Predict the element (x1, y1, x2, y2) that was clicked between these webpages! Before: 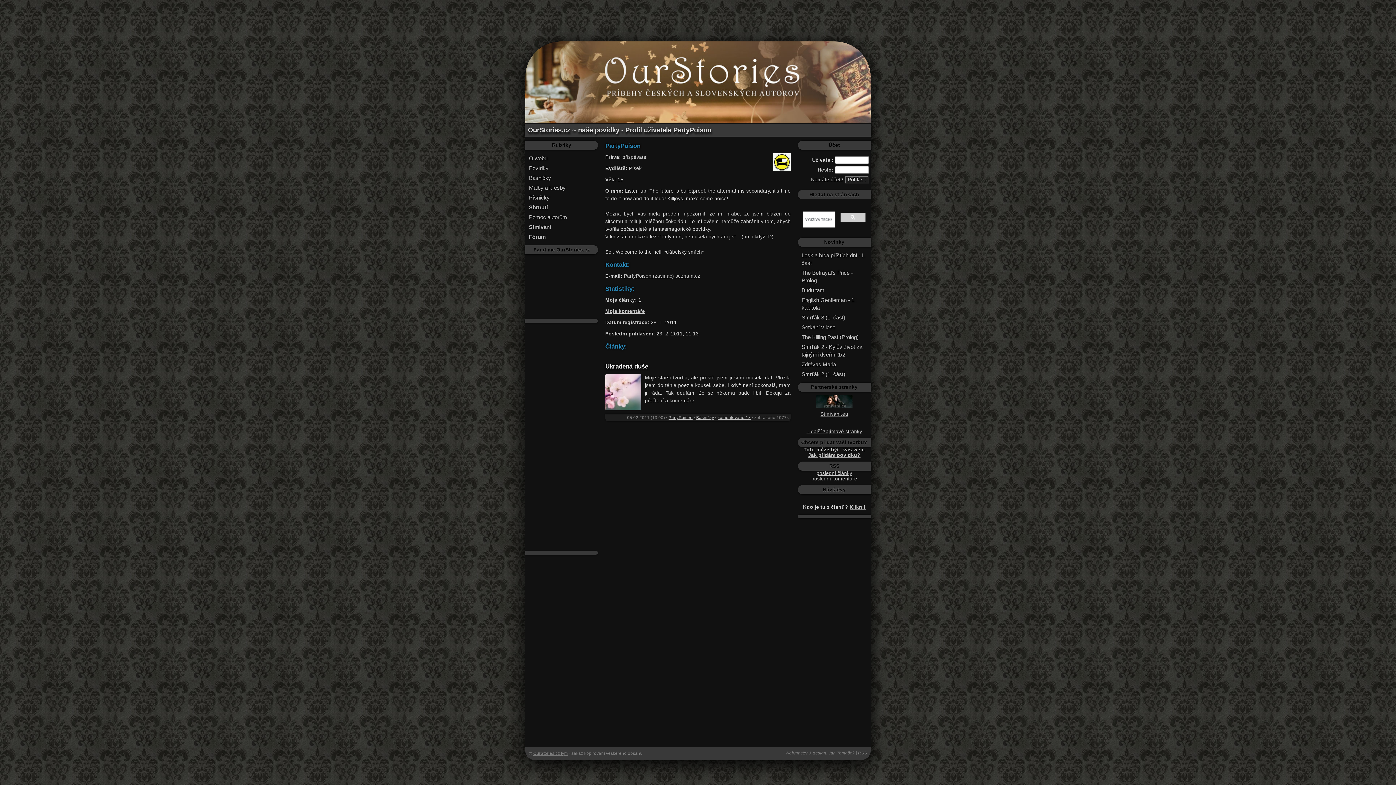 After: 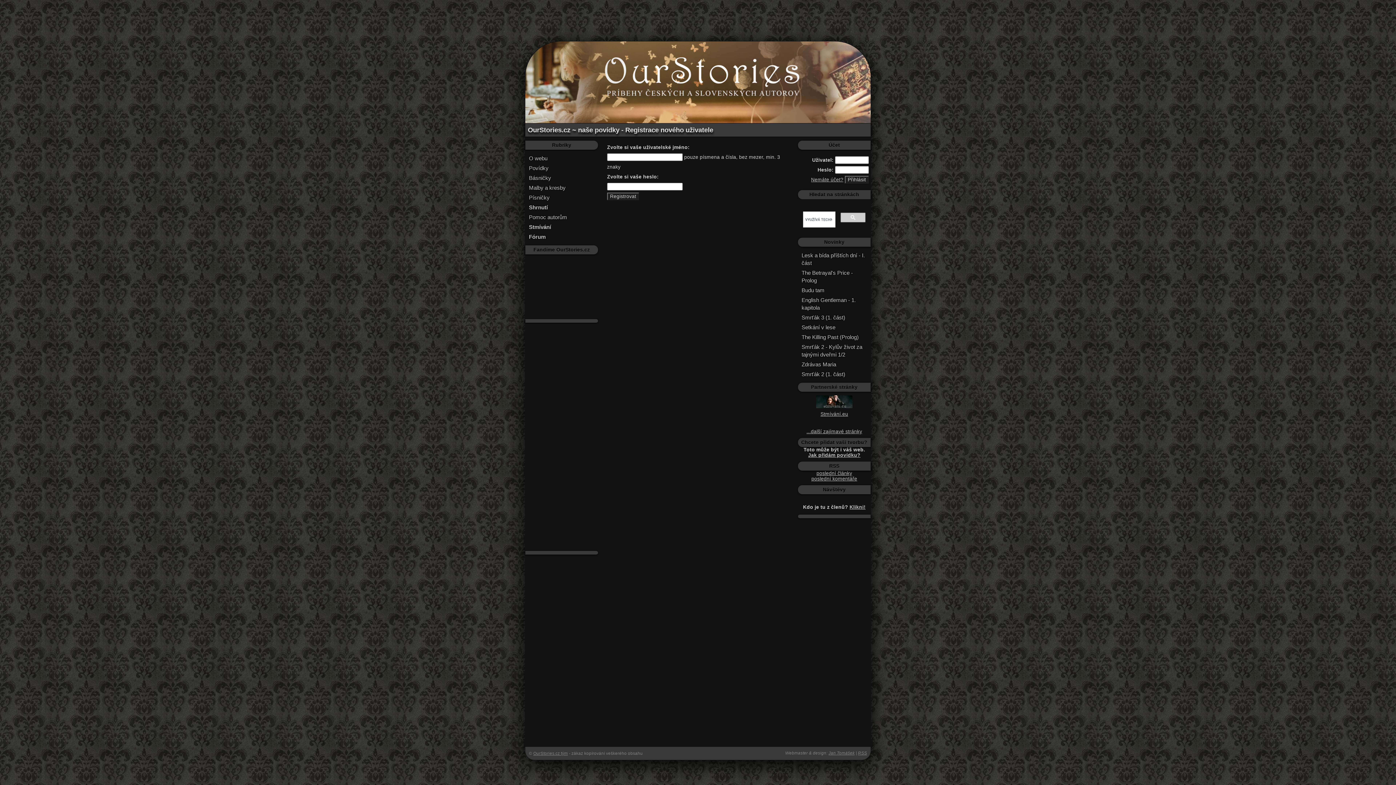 Action: label: Nemáte účet? bbox: (811, 177, 843, 182)